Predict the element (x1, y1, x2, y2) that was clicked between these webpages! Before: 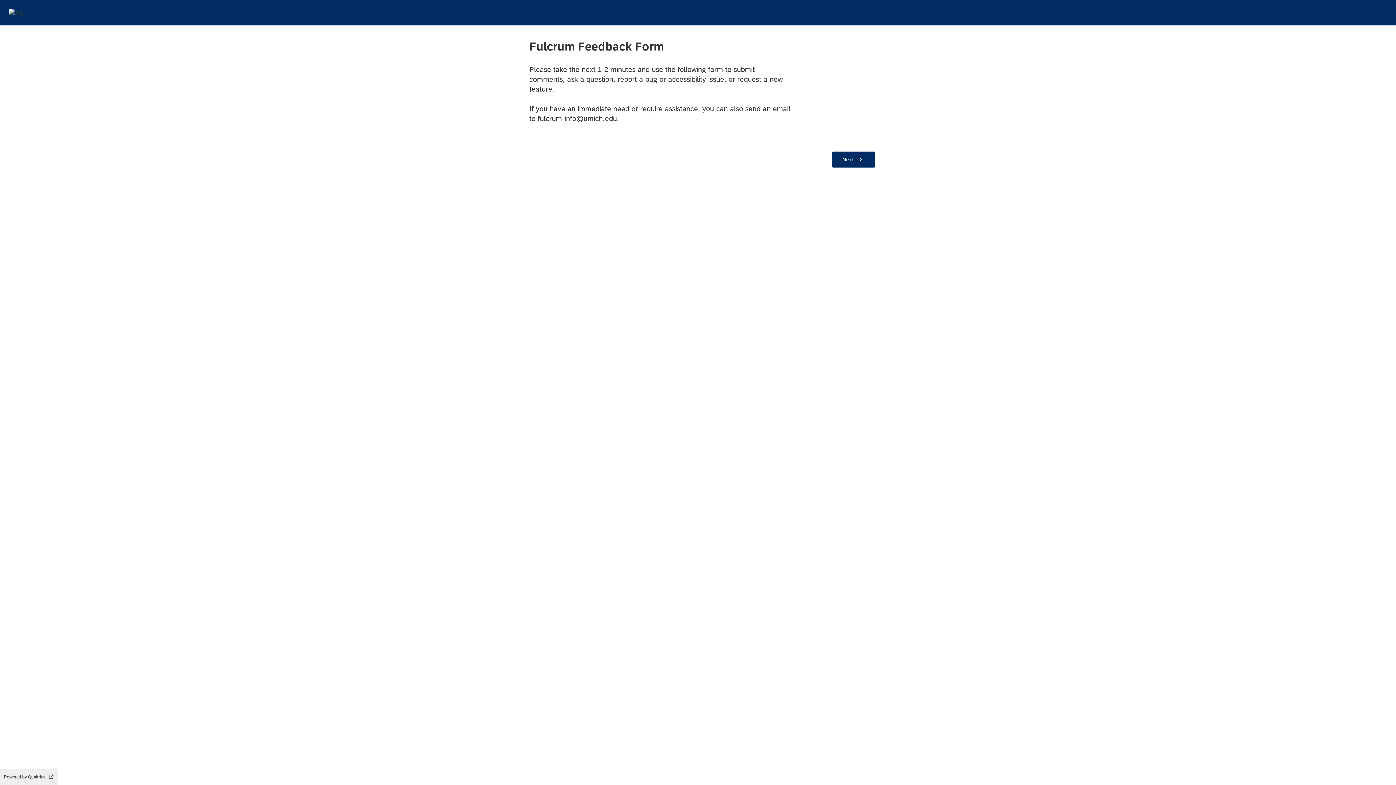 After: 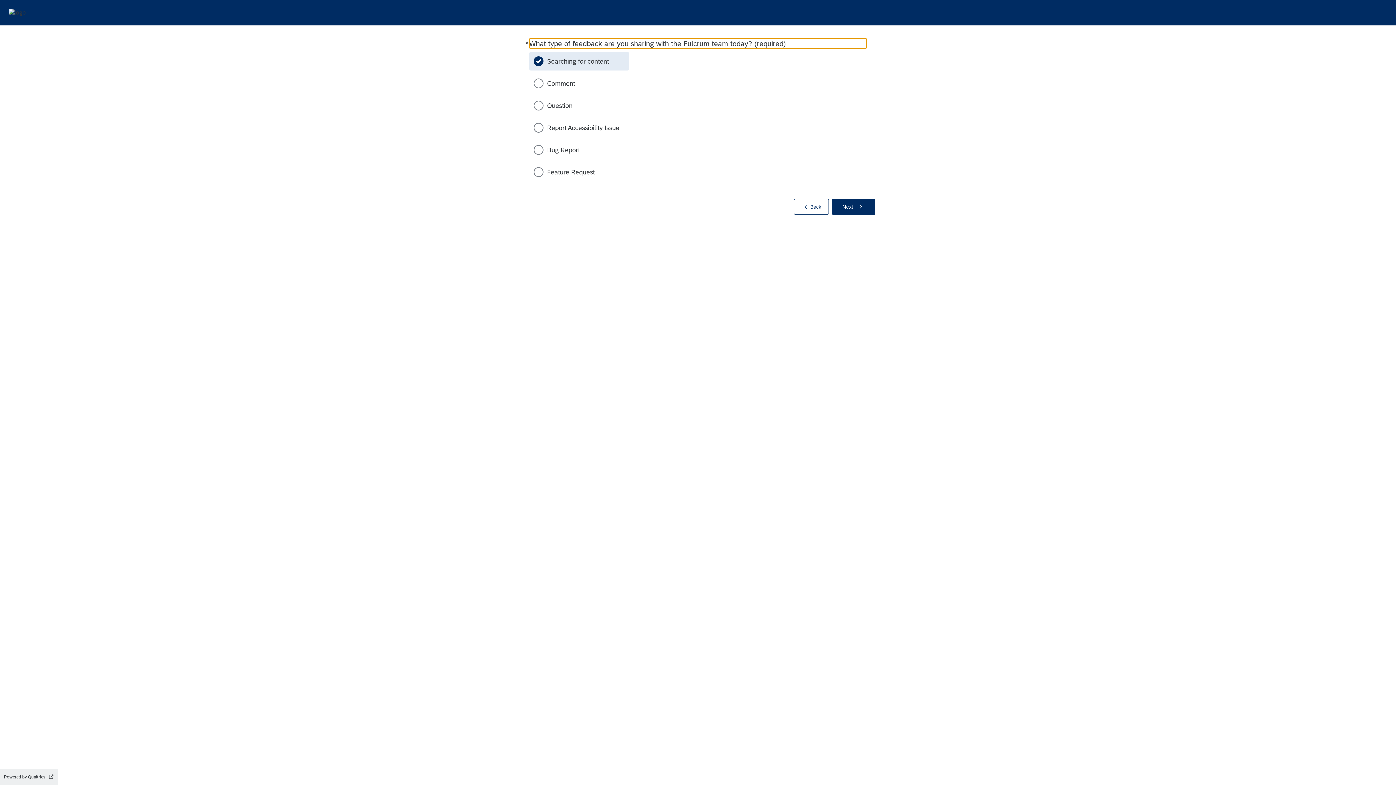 Action: label: Next bbox: (832, 151, 875, 167)